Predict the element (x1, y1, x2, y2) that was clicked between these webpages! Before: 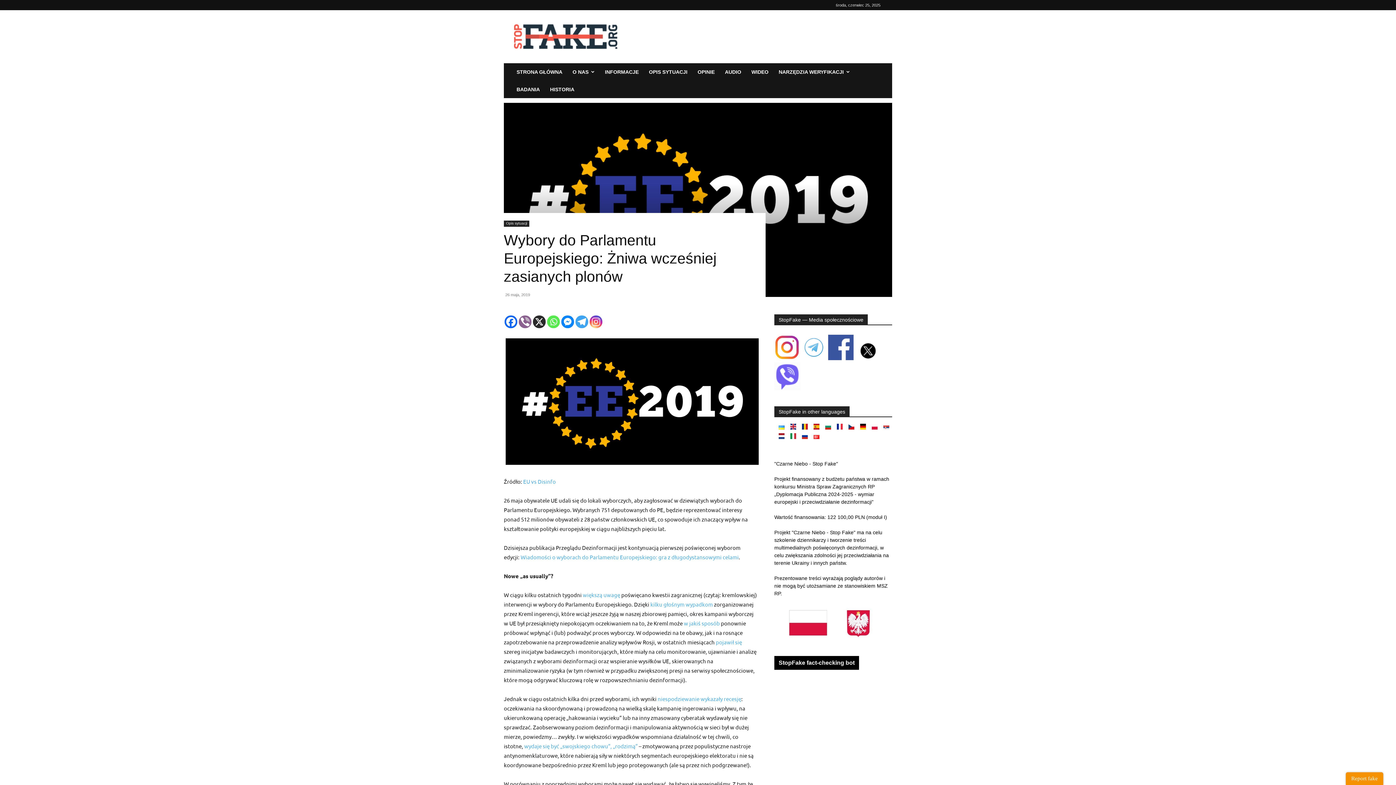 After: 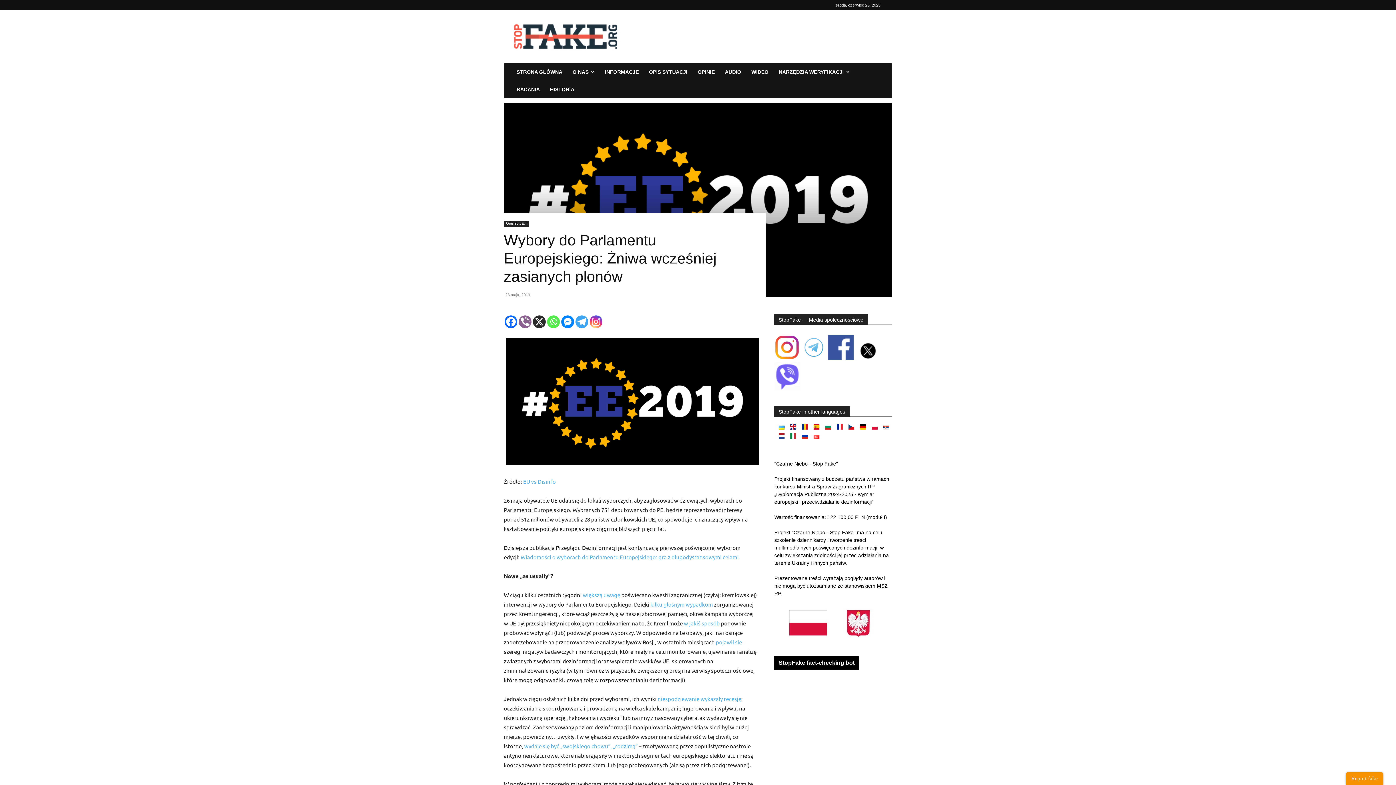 Action: bbox: (855, 355, 881, 361)